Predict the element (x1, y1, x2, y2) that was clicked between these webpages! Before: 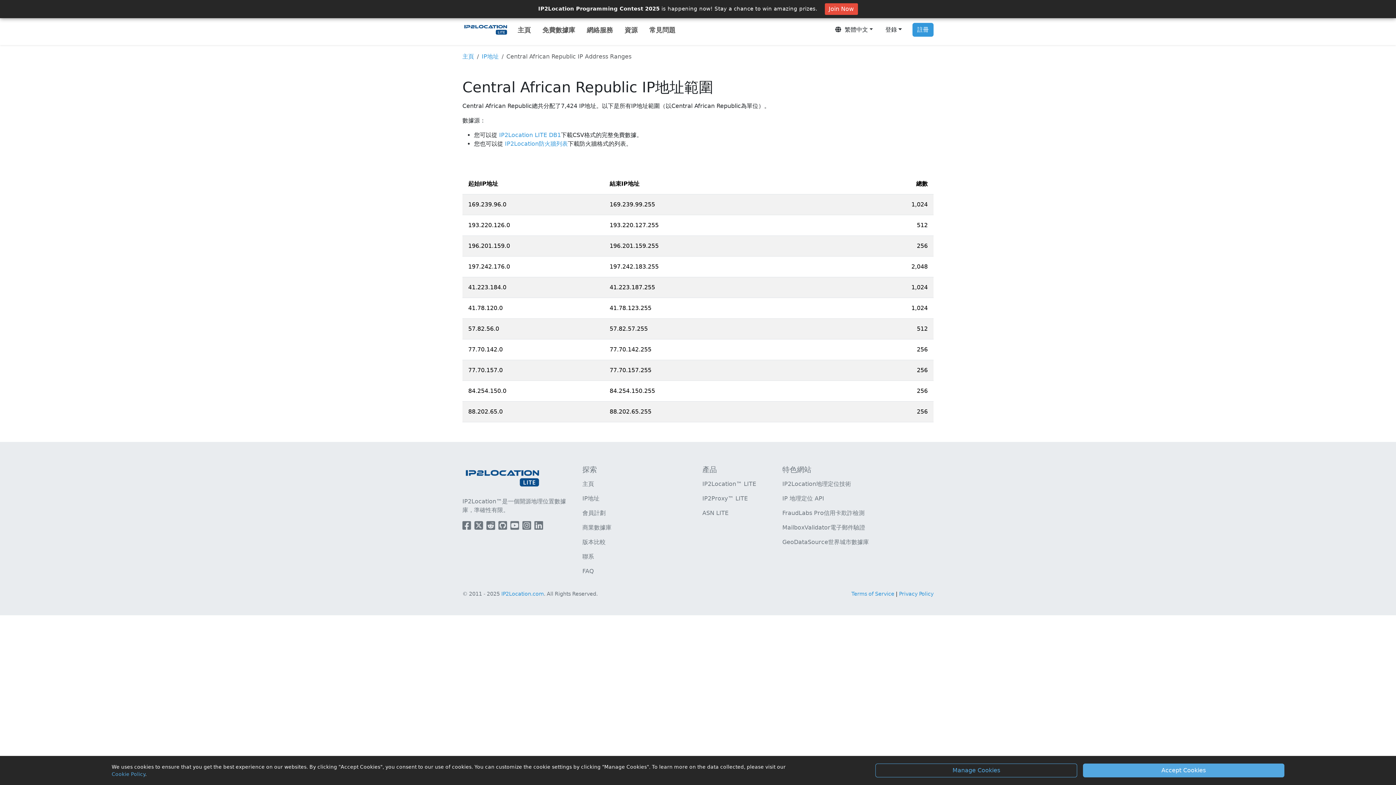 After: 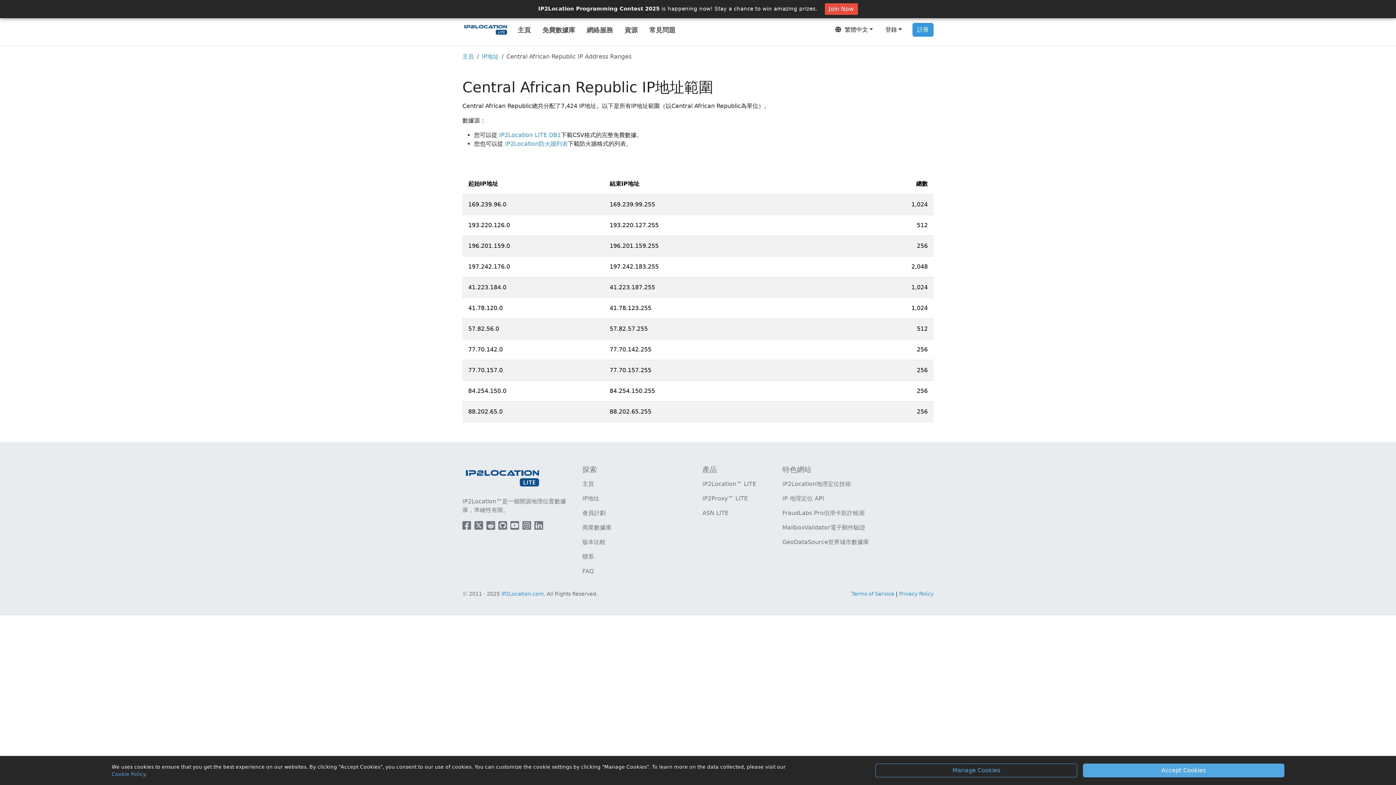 Action: bbox: (782, 480, 851, 487) label: IP2Location地理定位技術